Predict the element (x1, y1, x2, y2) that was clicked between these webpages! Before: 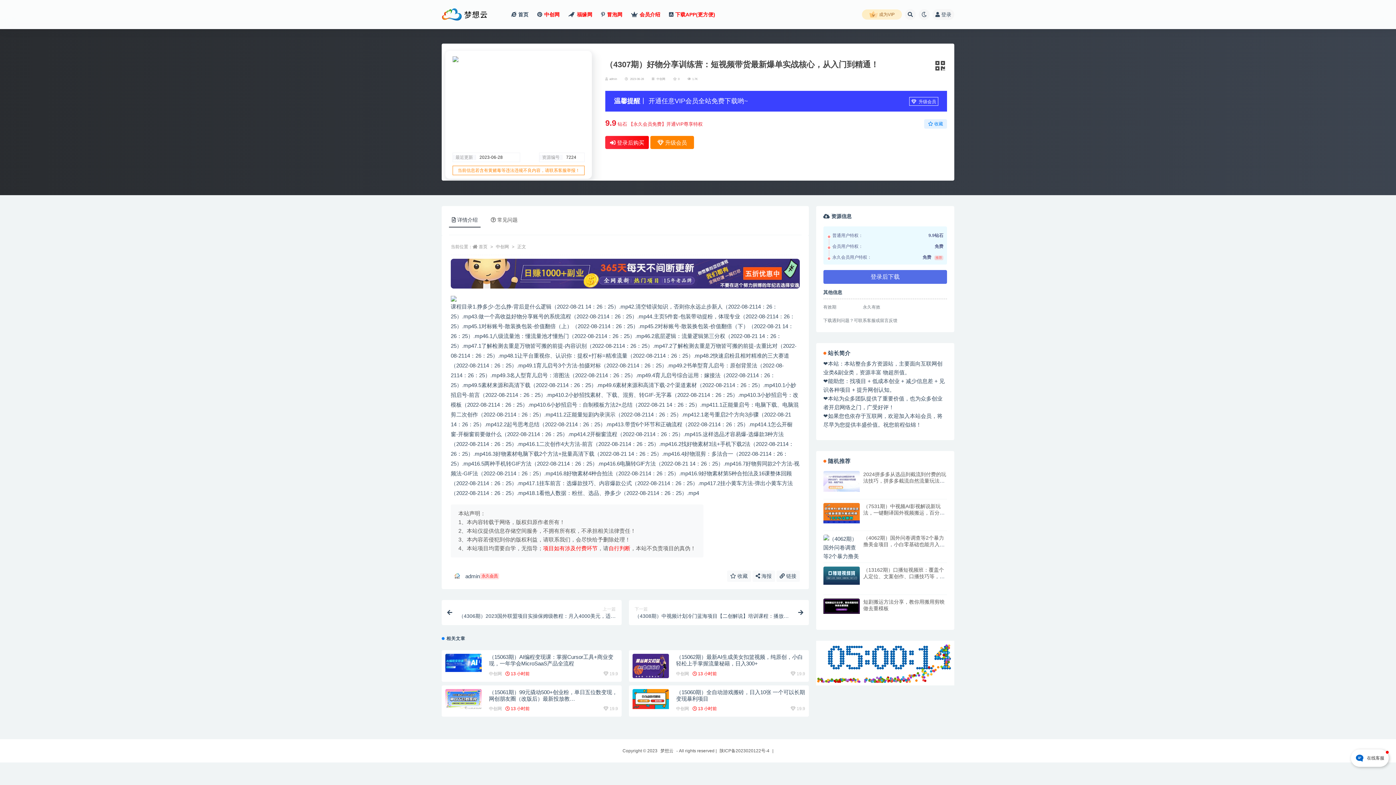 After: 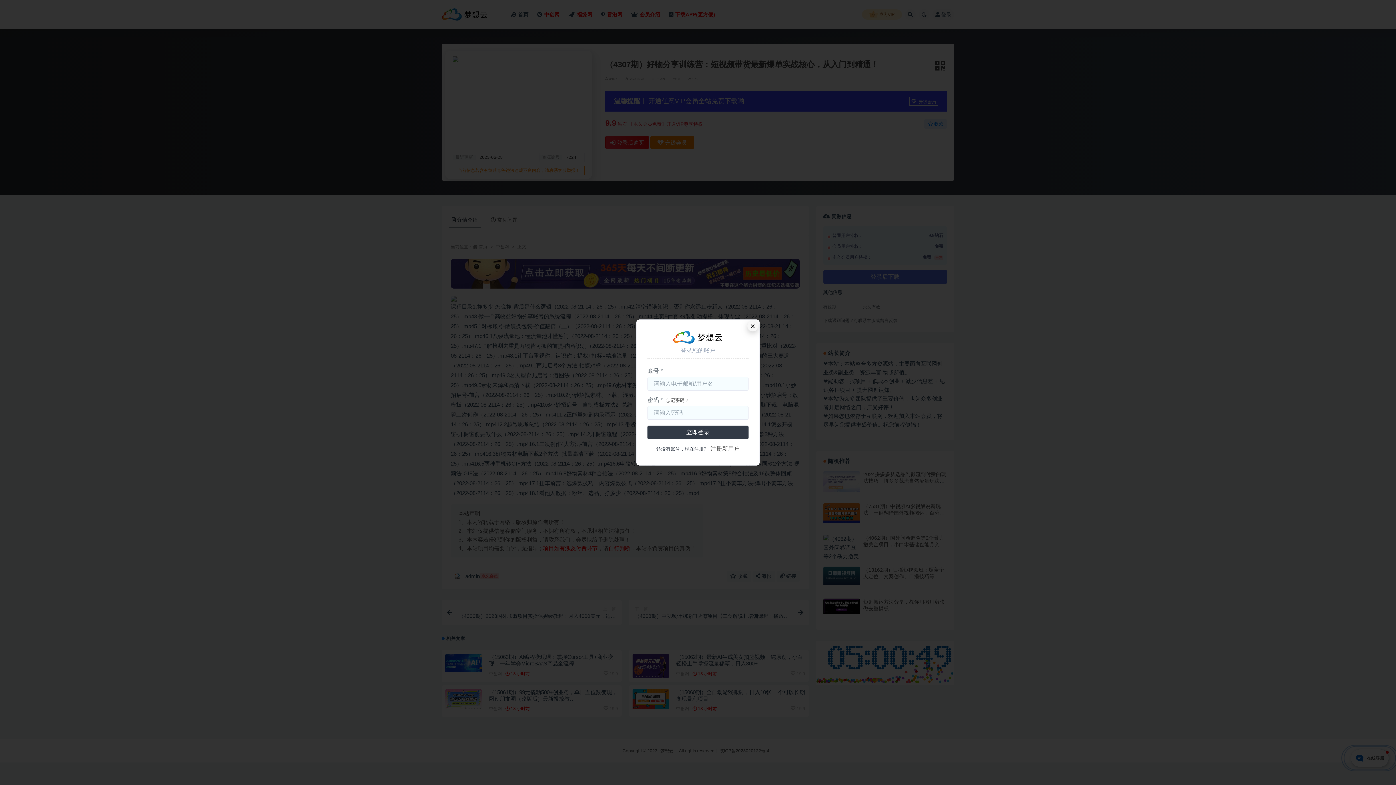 Action: bbox: (932, 9, 954, 20) label: 登录